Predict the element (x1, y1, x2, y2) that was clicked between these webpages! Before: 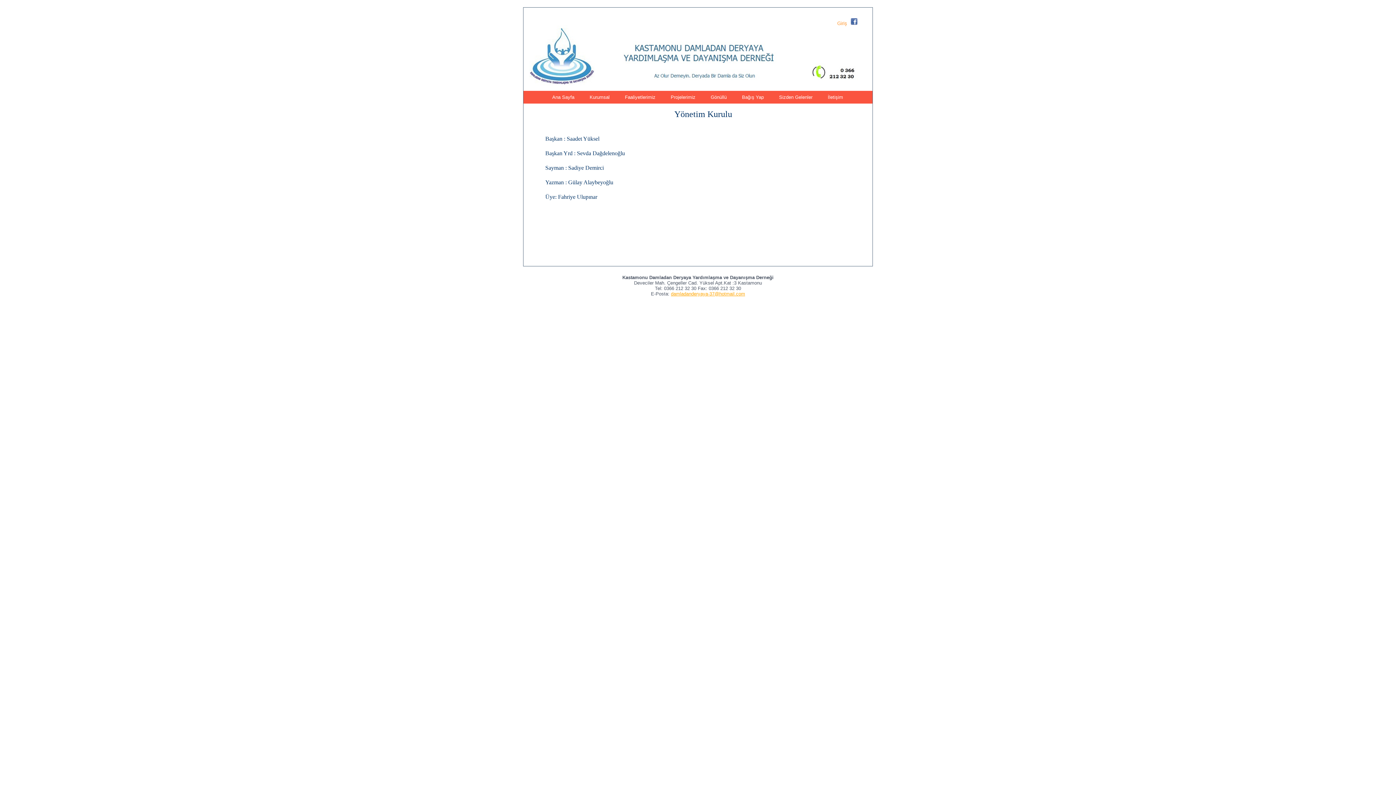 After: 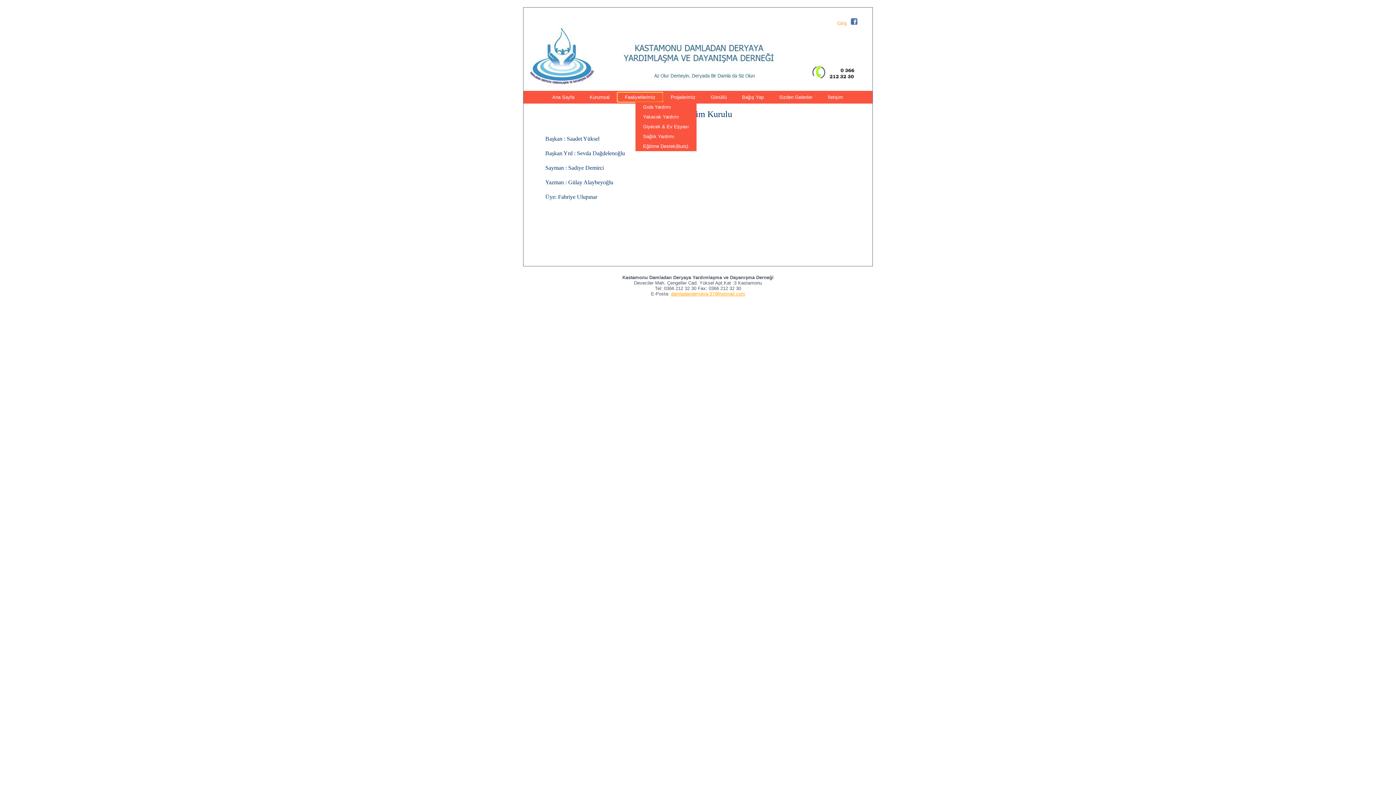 Action: label: Faaliyetlerimiz bbox: (617, 92, 663, 102)